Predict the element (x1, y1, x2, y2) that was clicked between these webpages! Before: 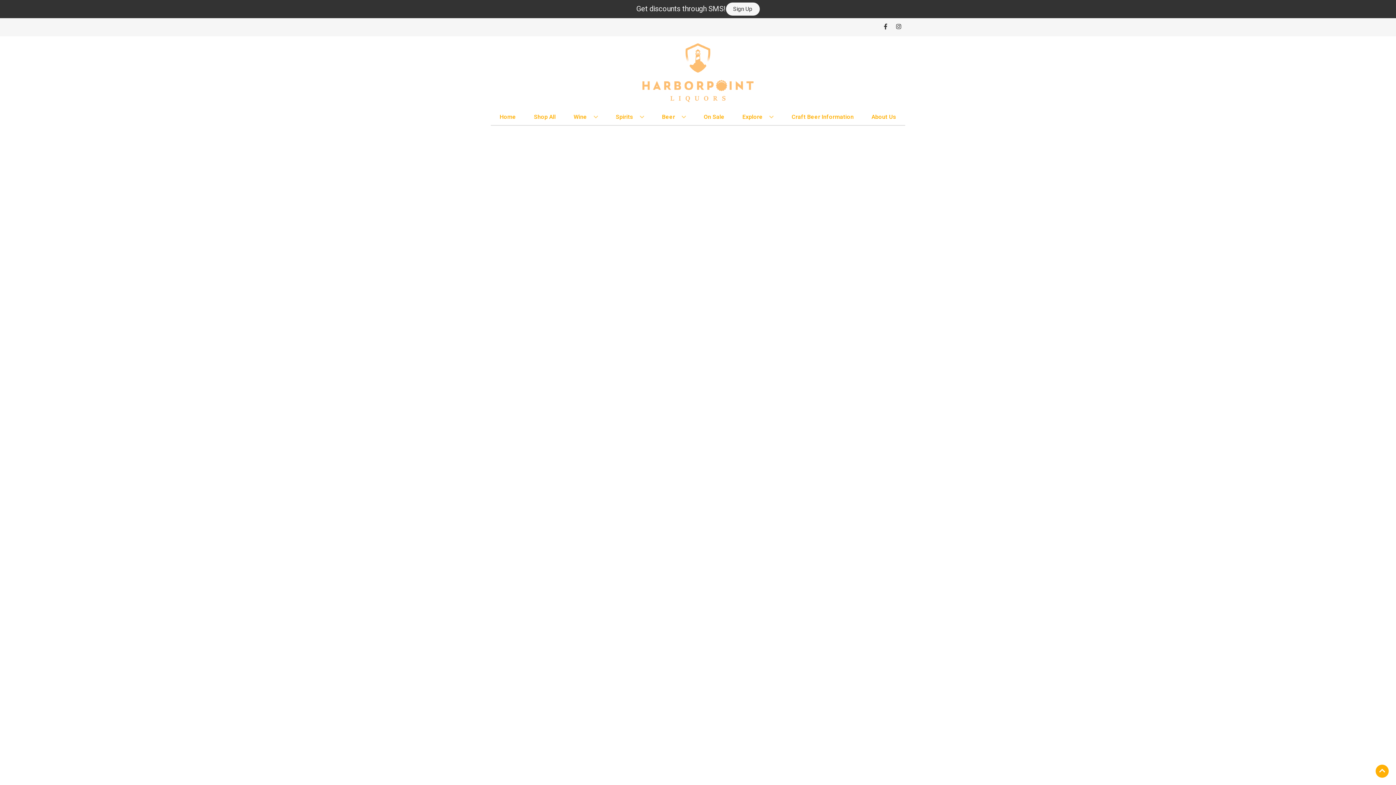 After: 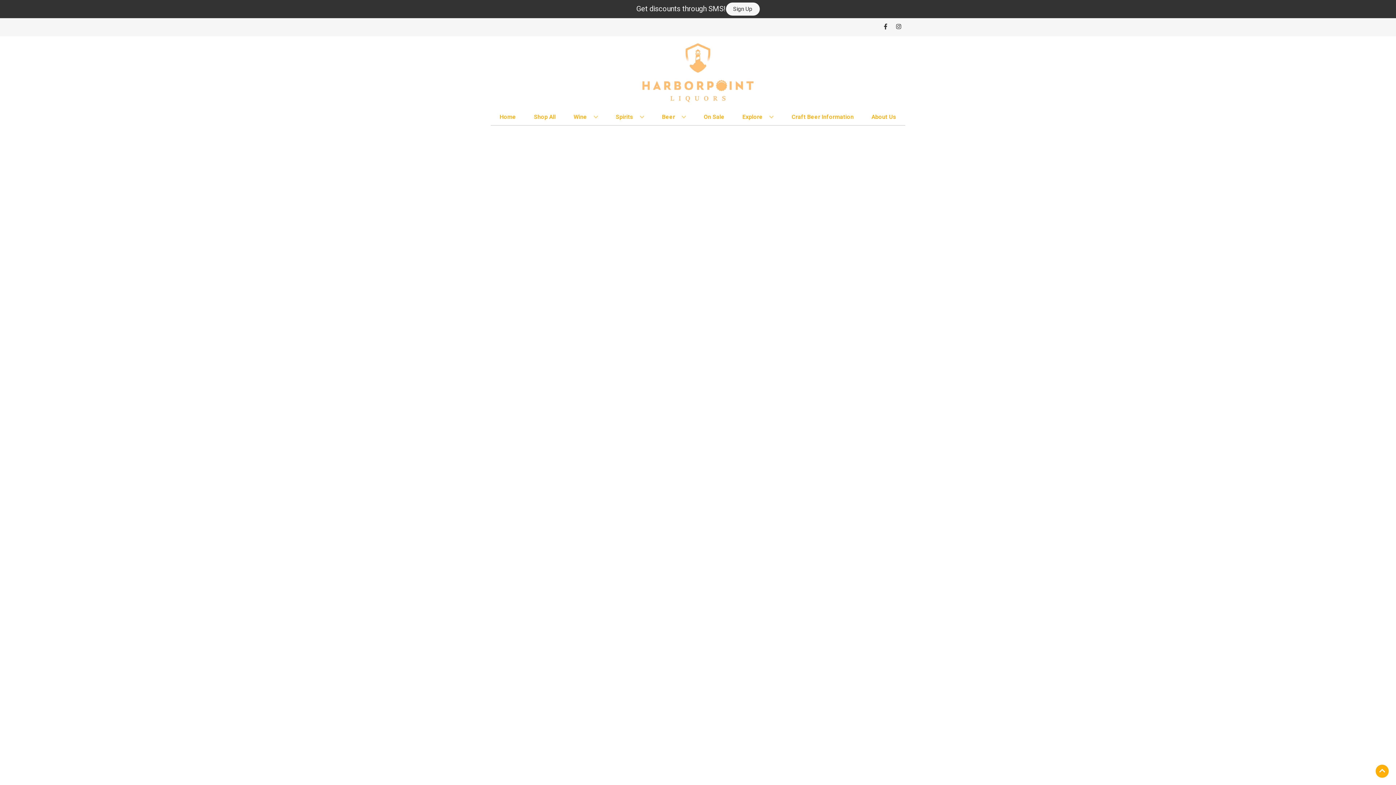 Action: bbox: (701, 109, 727, 125) label: On Sale